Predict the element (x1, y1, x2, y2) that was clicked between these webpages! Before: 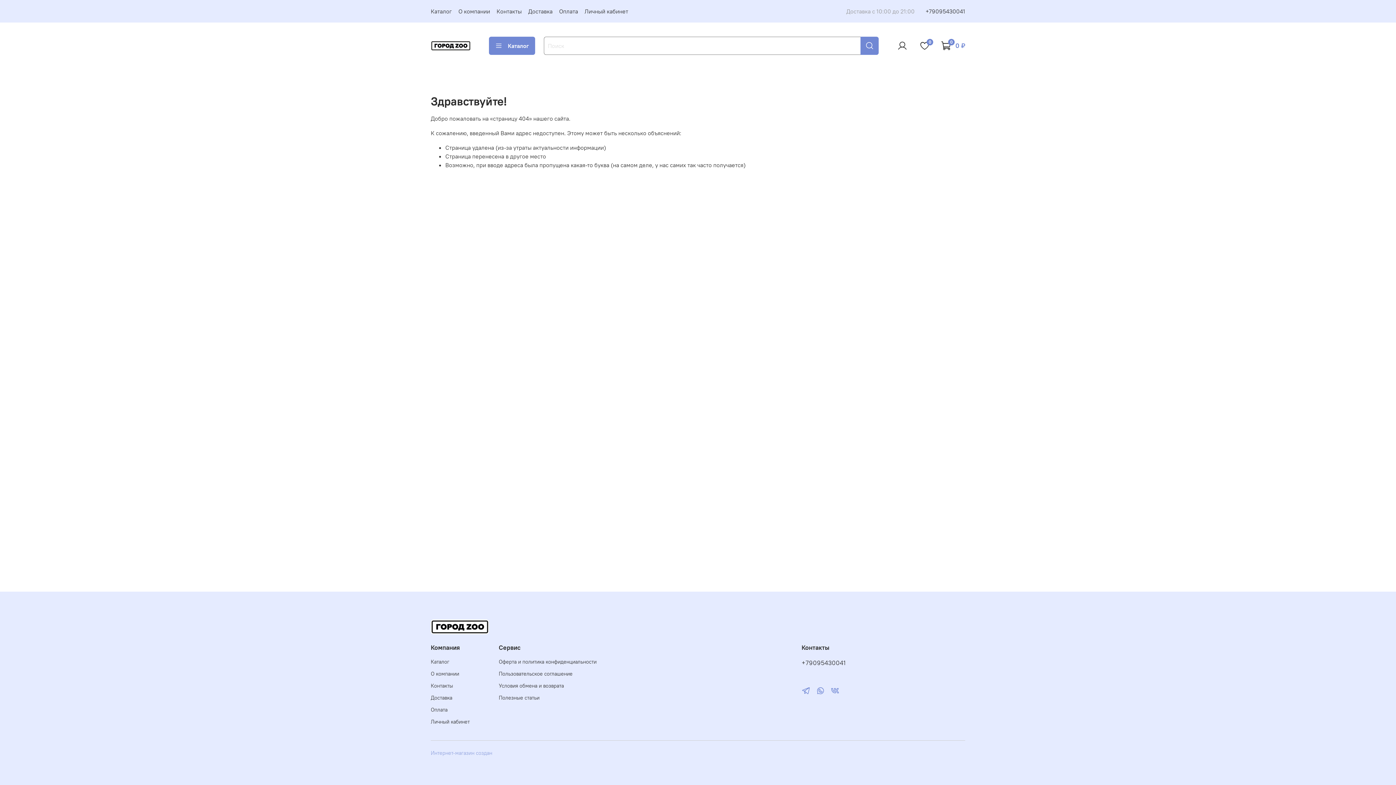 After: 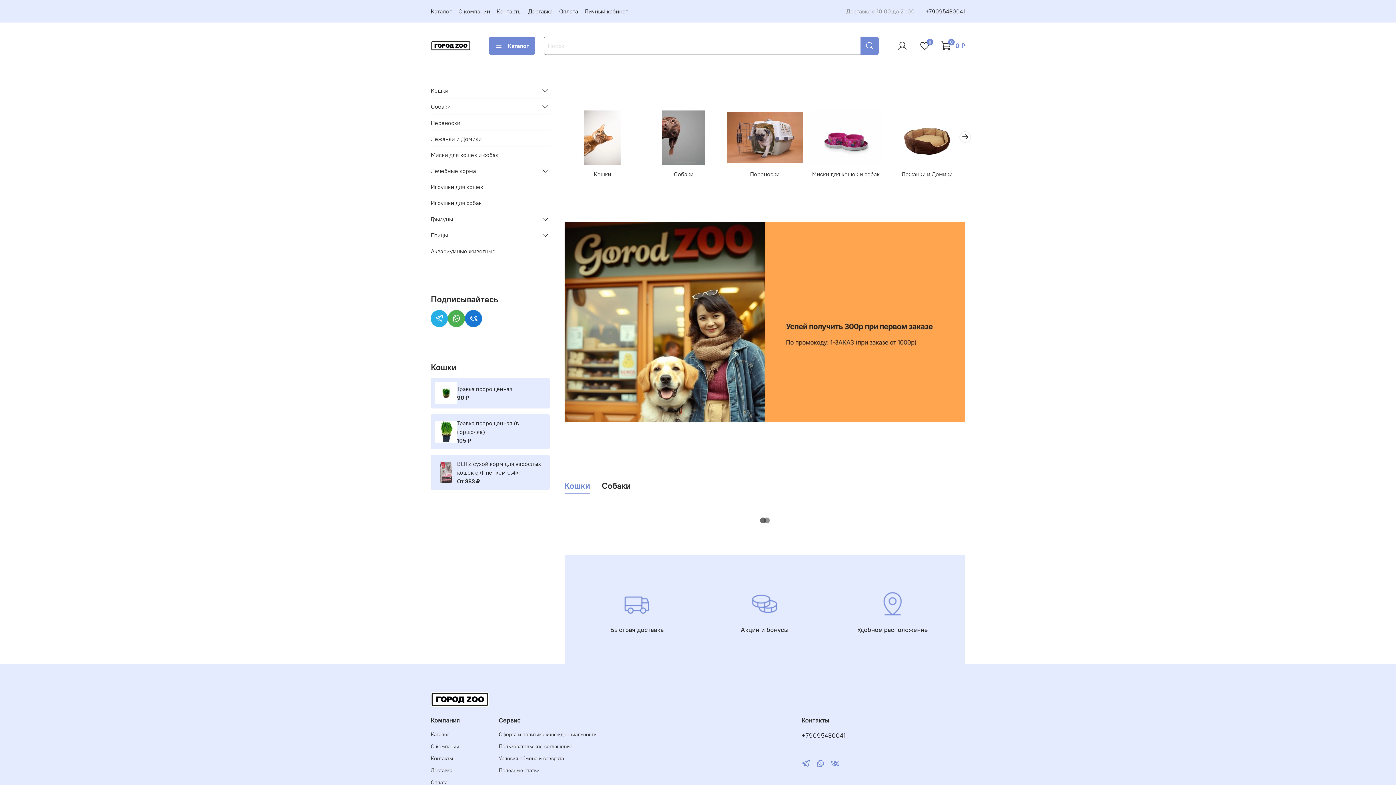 Action: bbox: (430, 40, 470, 50)